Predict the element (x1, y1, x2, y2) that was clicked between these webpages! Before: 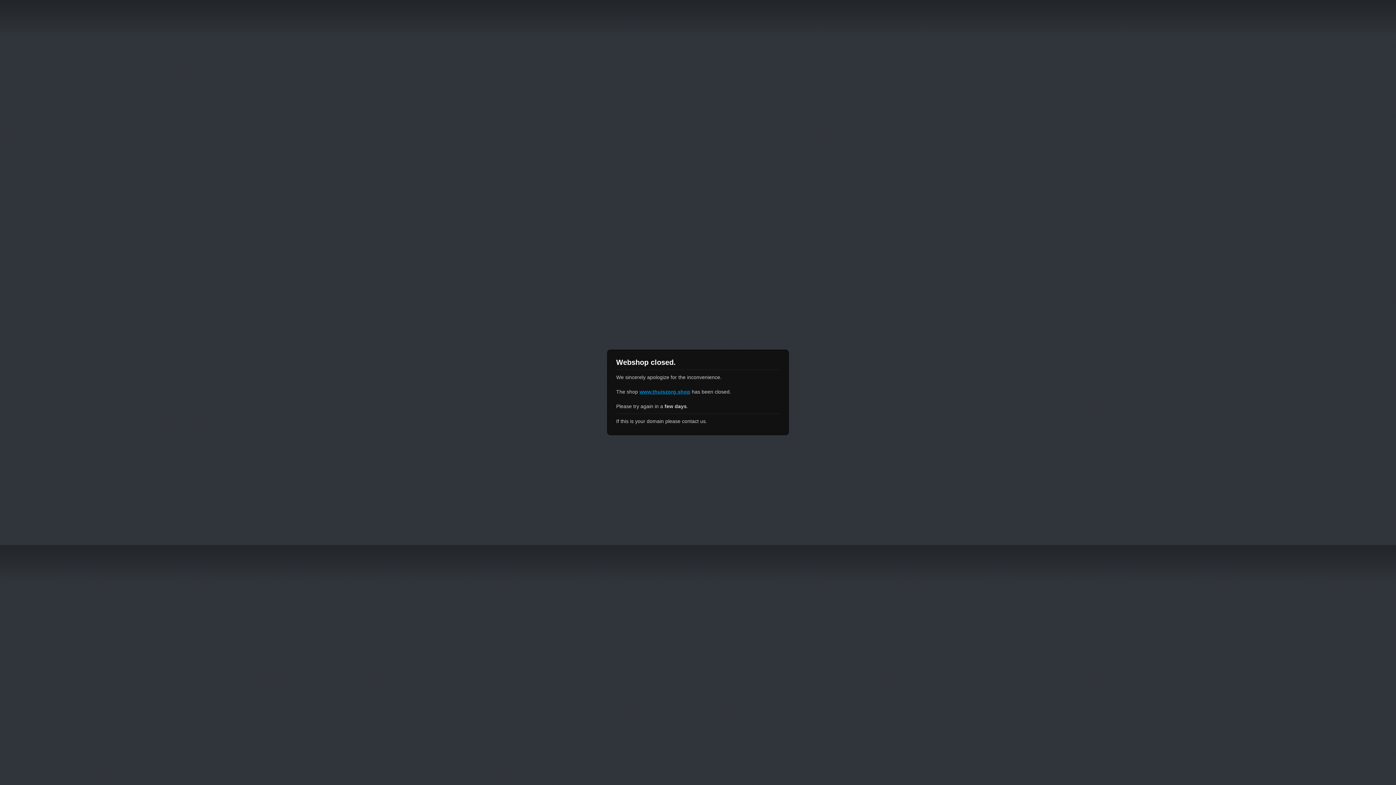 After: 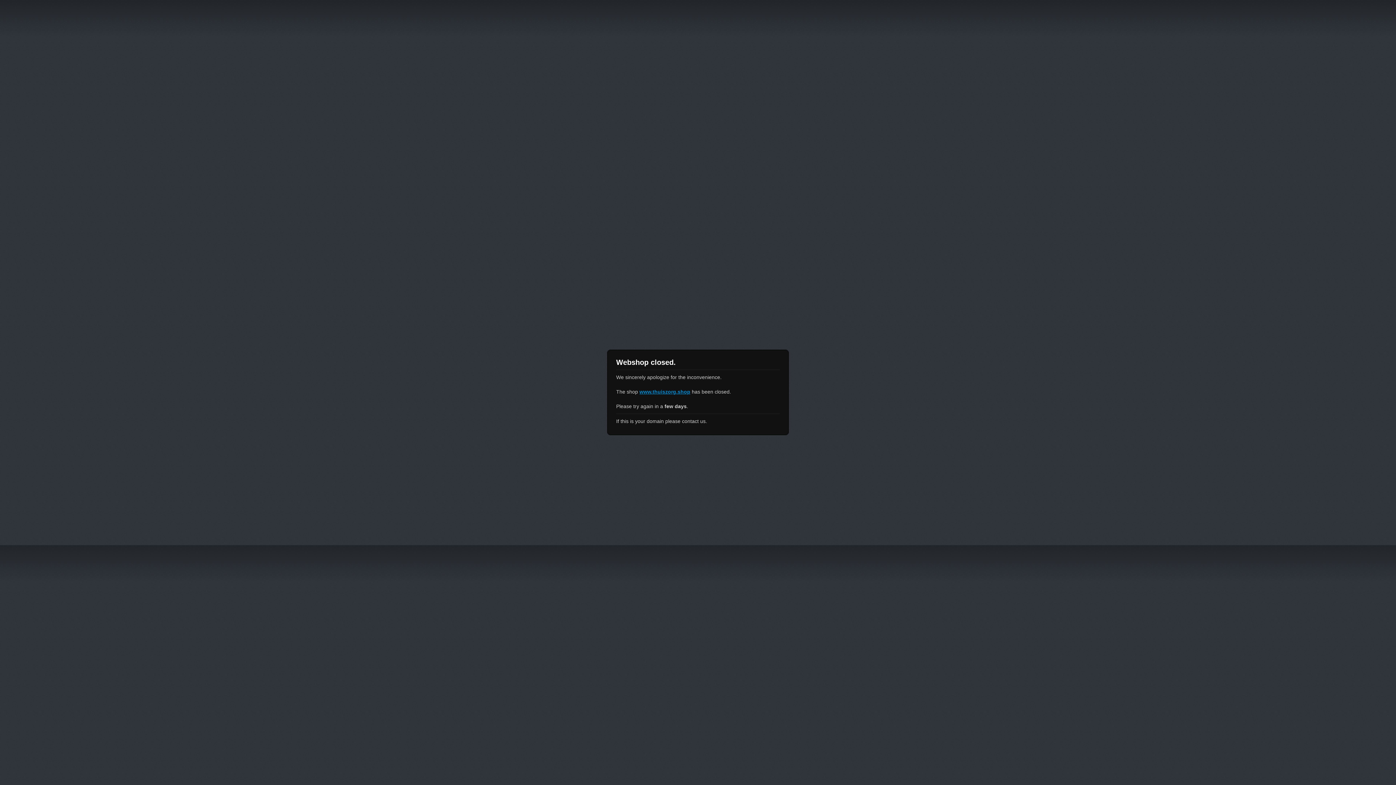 Action: label: www.thuiszorg.shop bbox: (639, 389, 690, 394)